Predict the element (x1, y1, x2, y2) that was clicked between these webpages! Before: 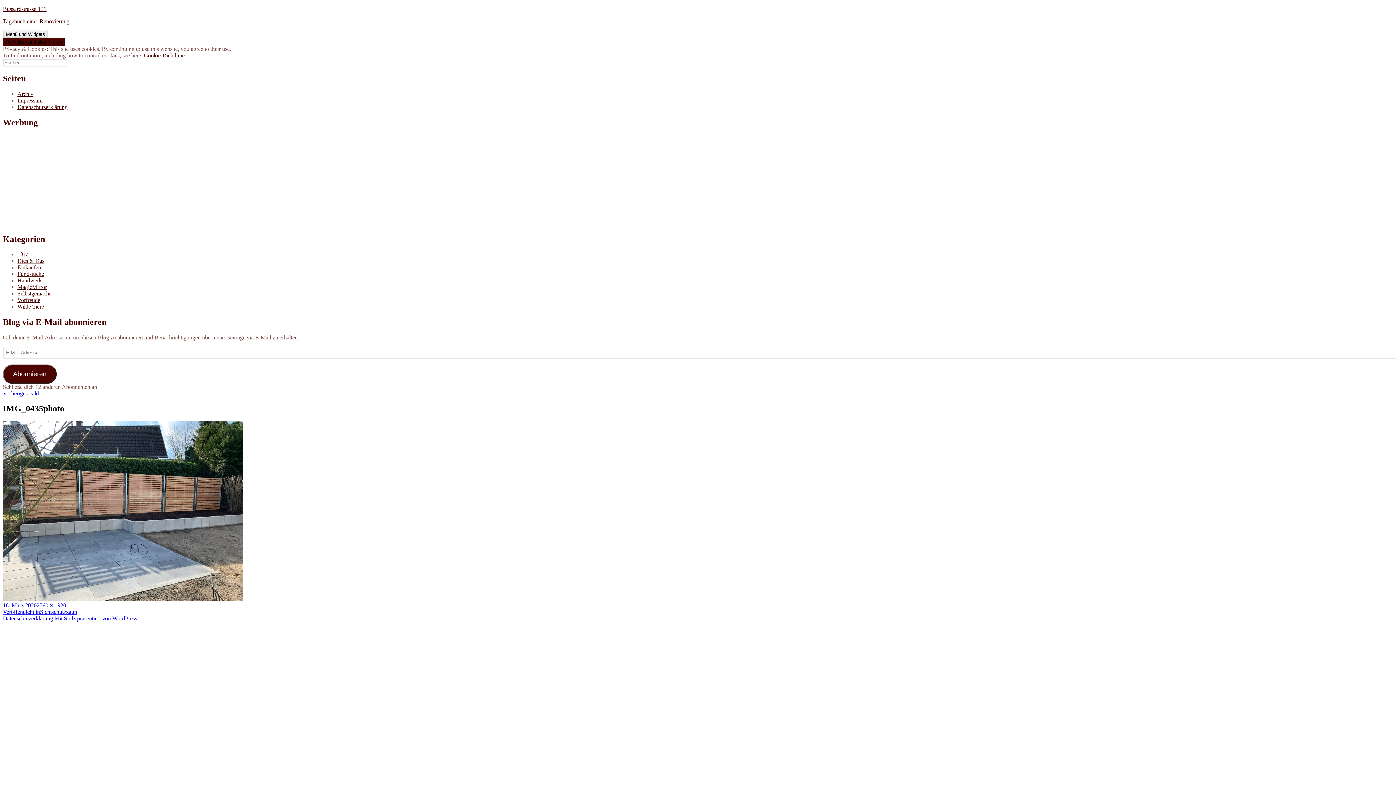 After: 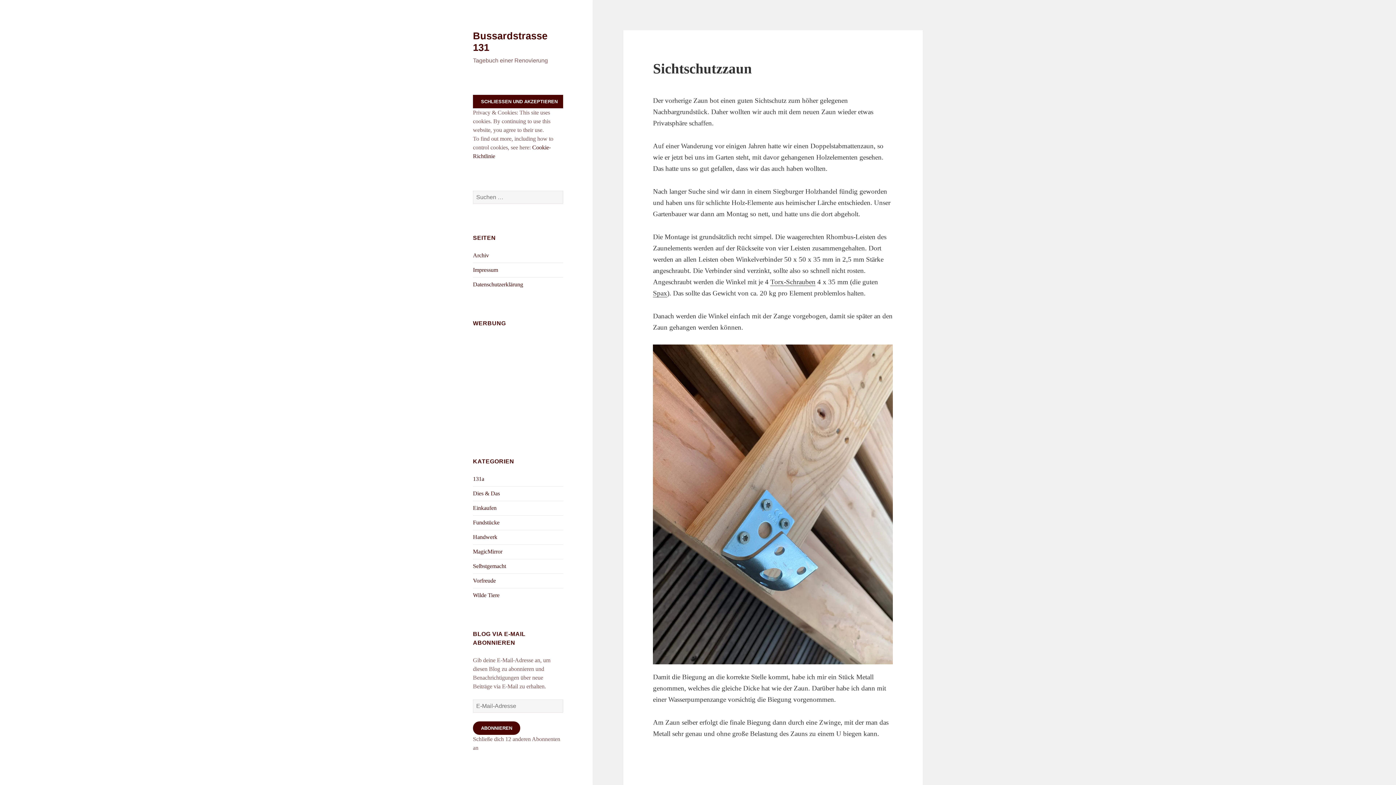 Action: label: Veröffentlicht inSichtschutzzaun bbox: (2, 609, 77, 615)